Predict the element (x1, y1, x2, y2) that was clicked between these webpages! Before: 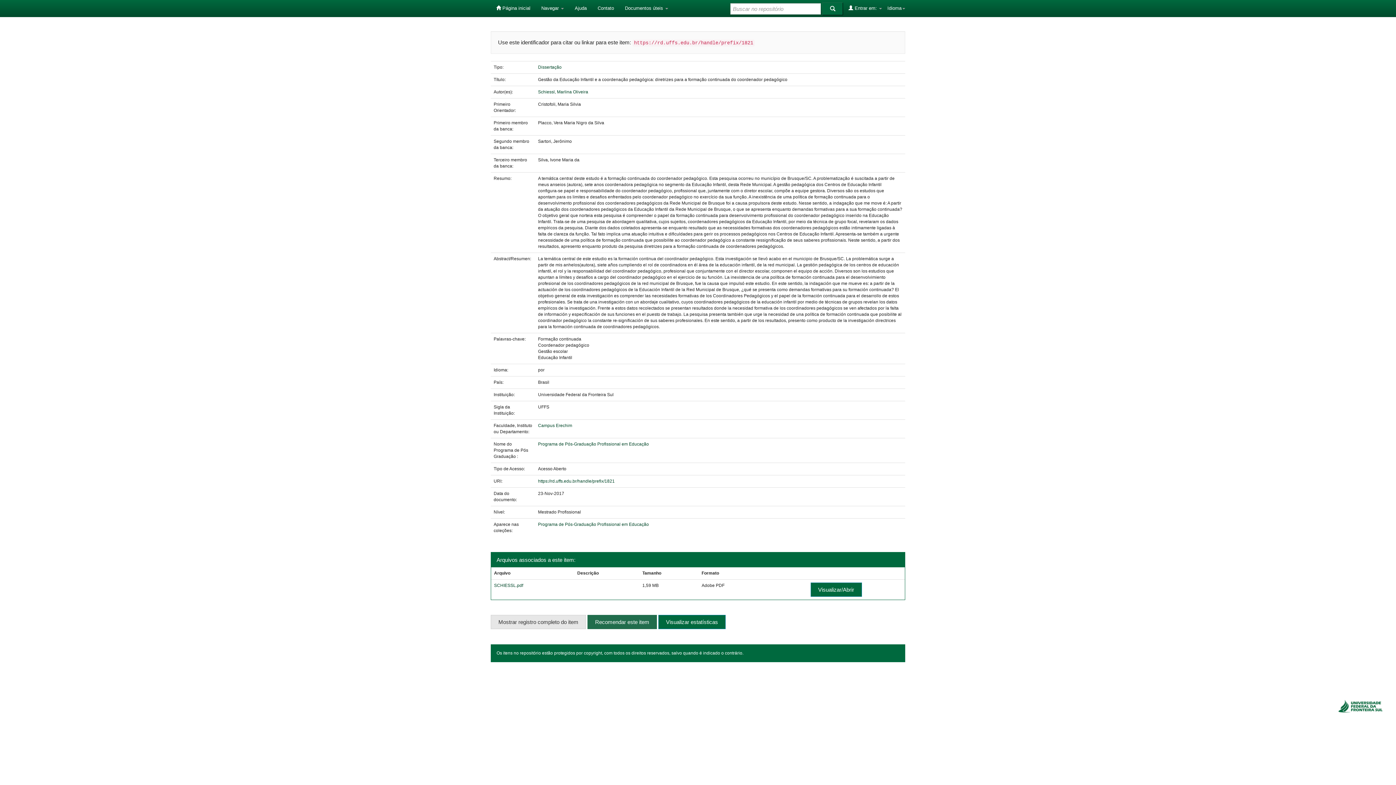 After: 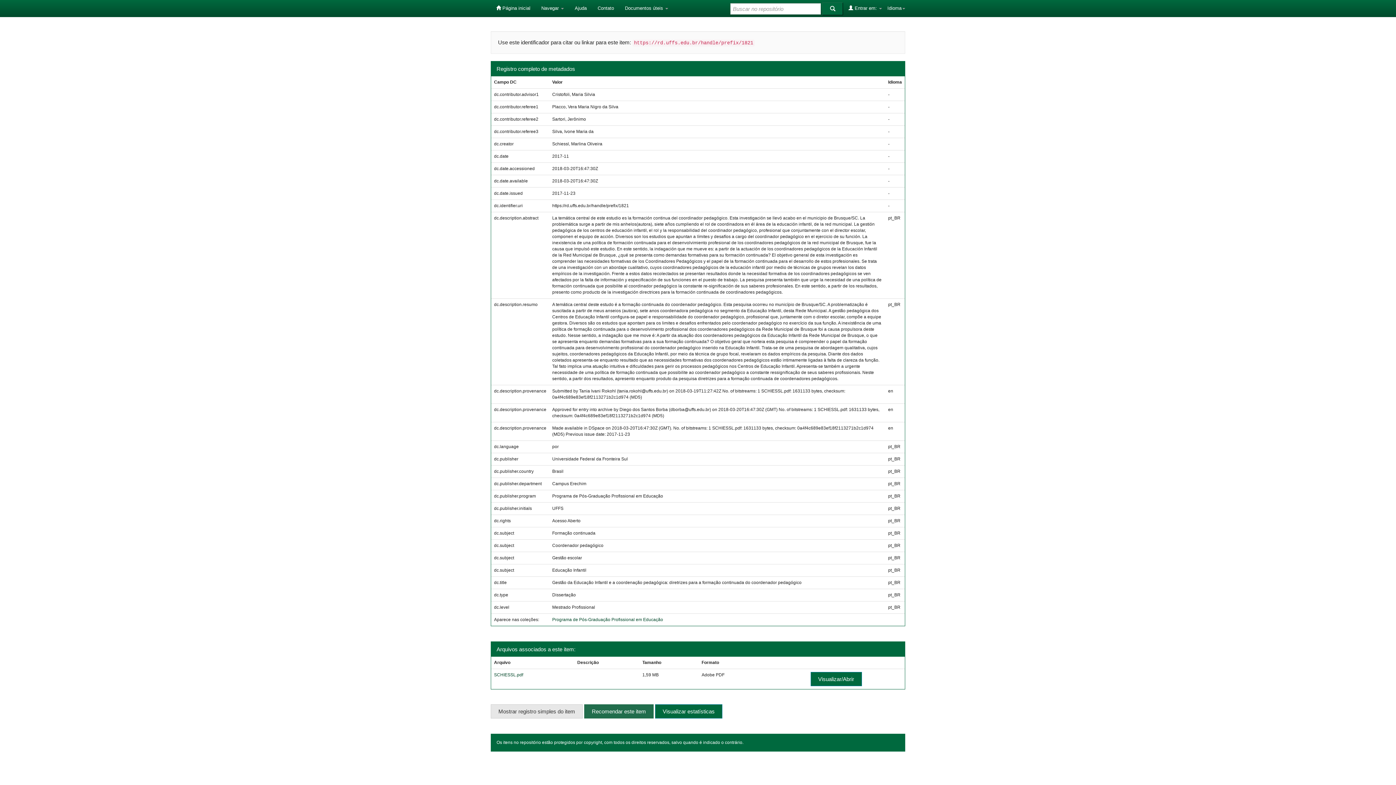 Action: bbox: (490, 615, 586, 629) label: Mostrar registro completo do item